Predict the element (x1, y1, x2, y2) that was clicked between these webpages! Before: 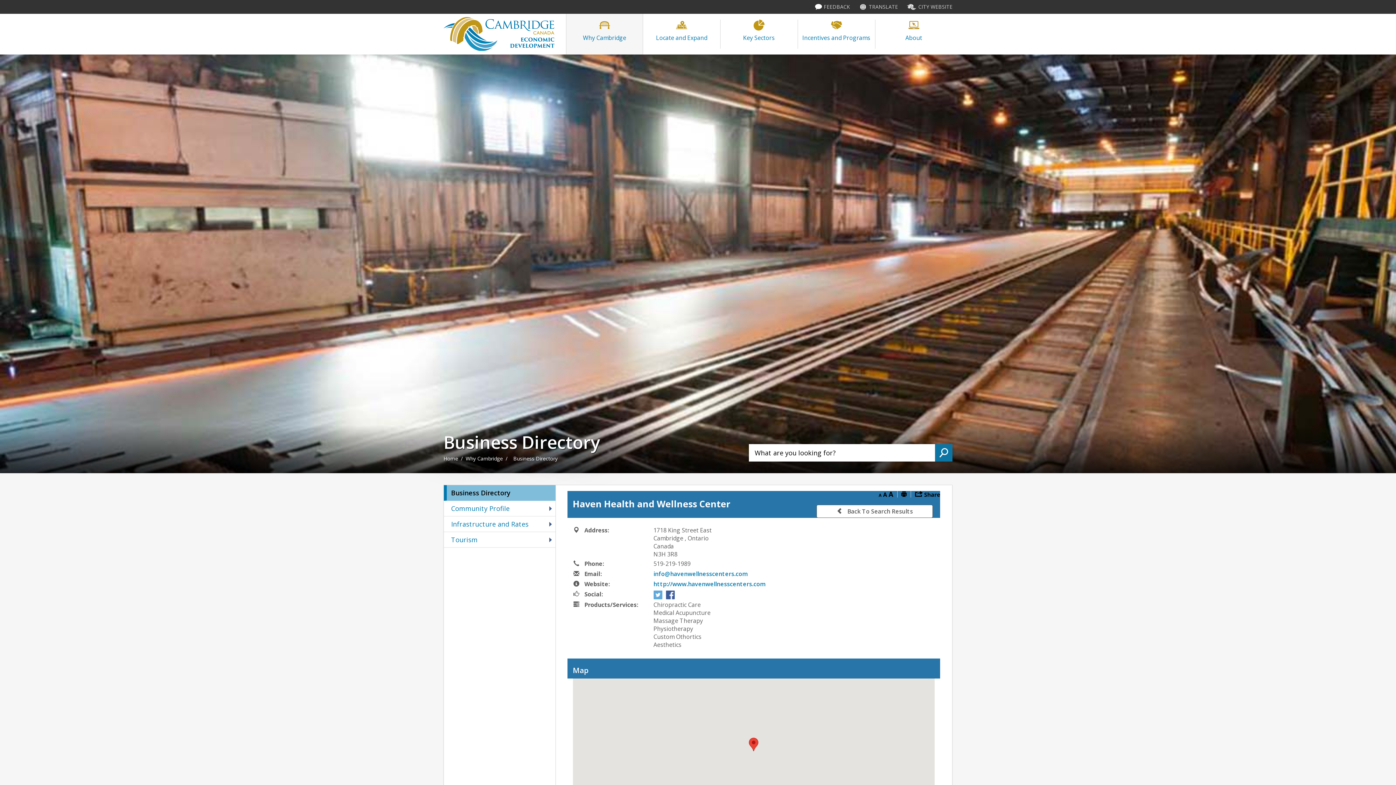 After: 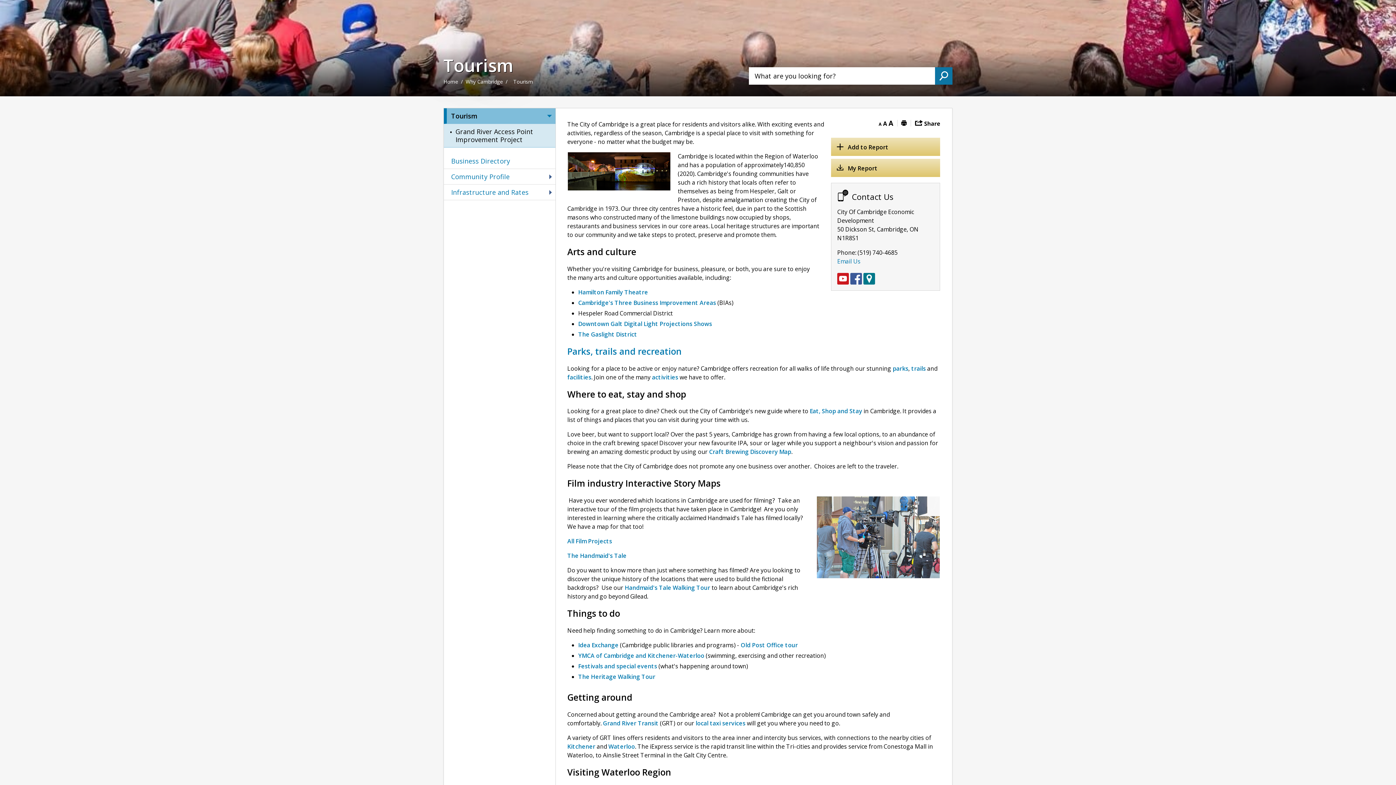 Action: label: Tourism bbox: (444, 532, 555, 548)